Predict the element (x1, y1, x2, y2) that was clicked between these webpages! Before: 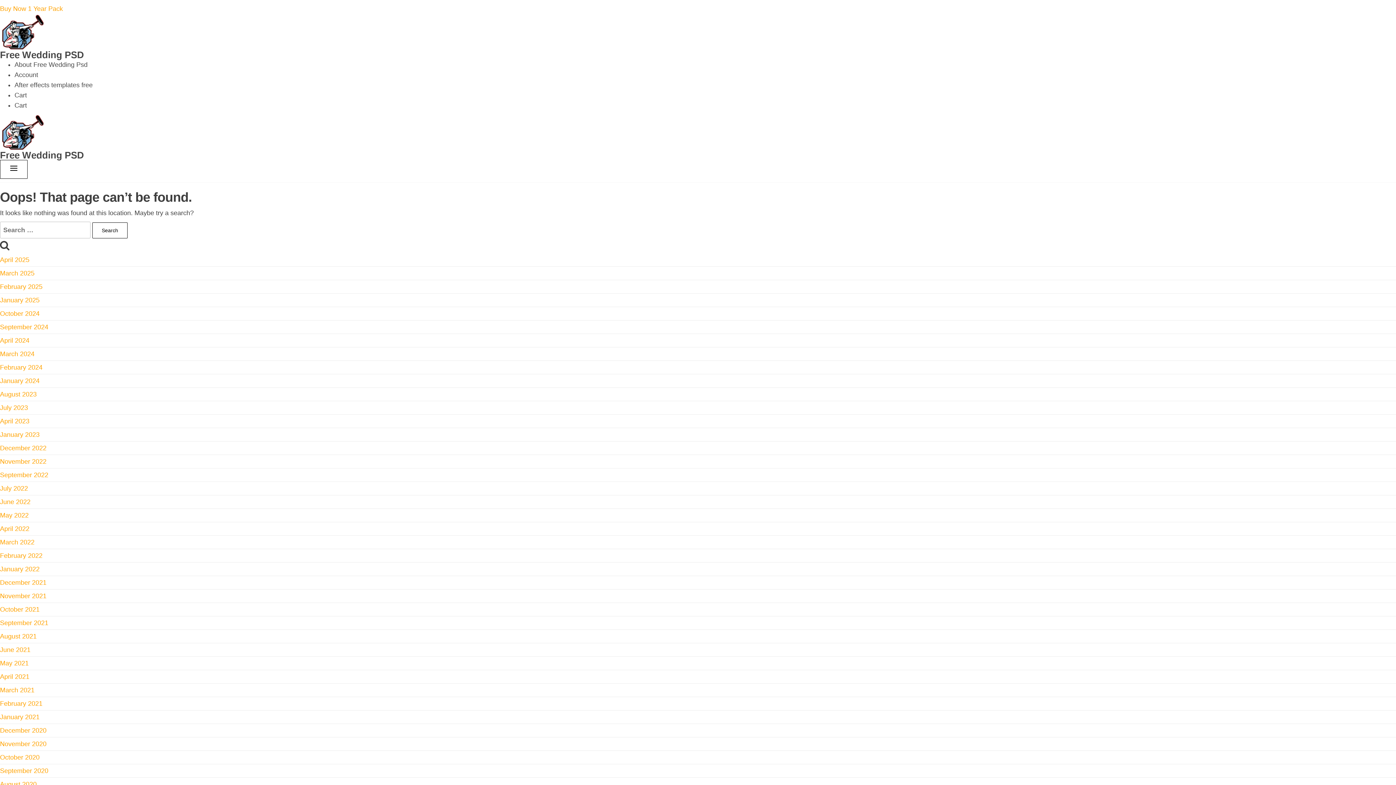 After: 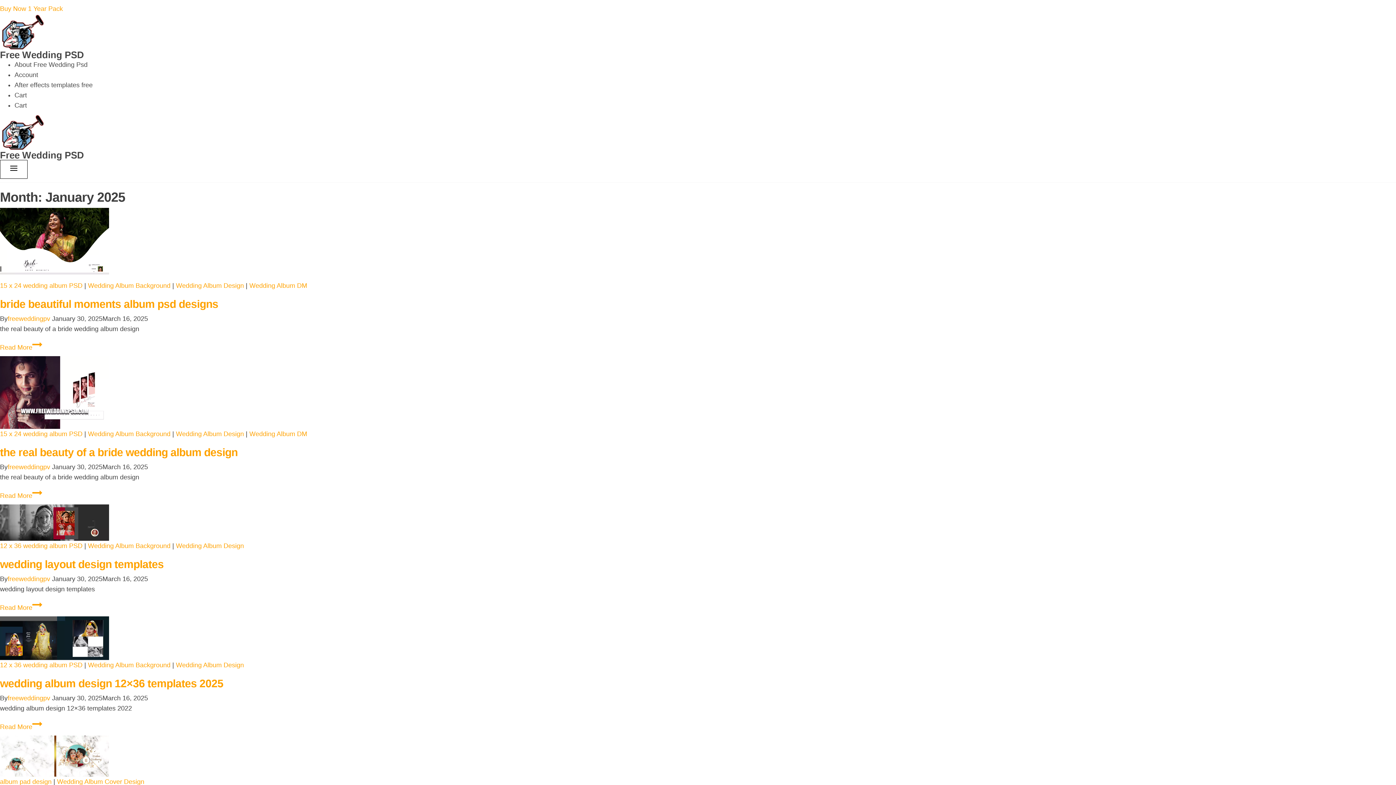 Action: bbox: (0, 296, 39, 304) label: January 2025